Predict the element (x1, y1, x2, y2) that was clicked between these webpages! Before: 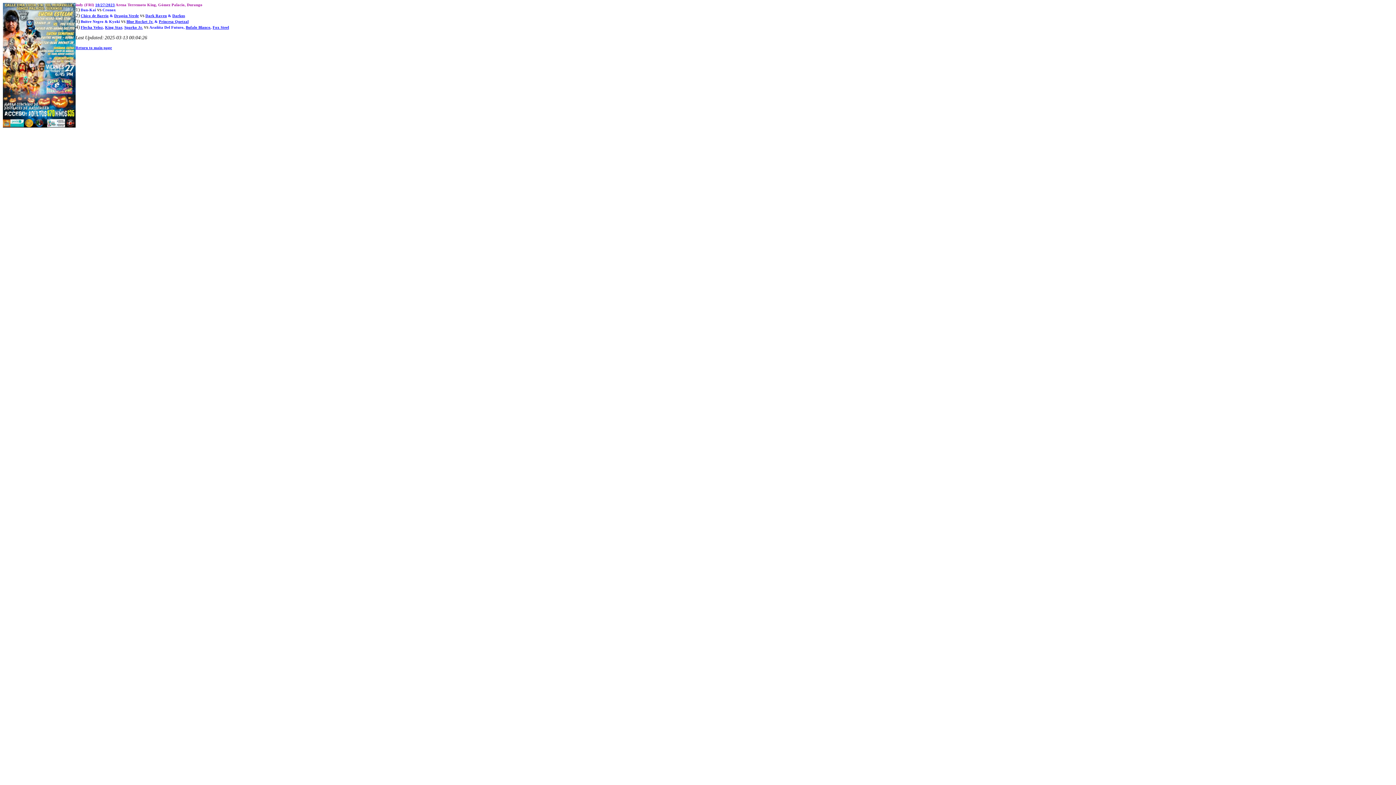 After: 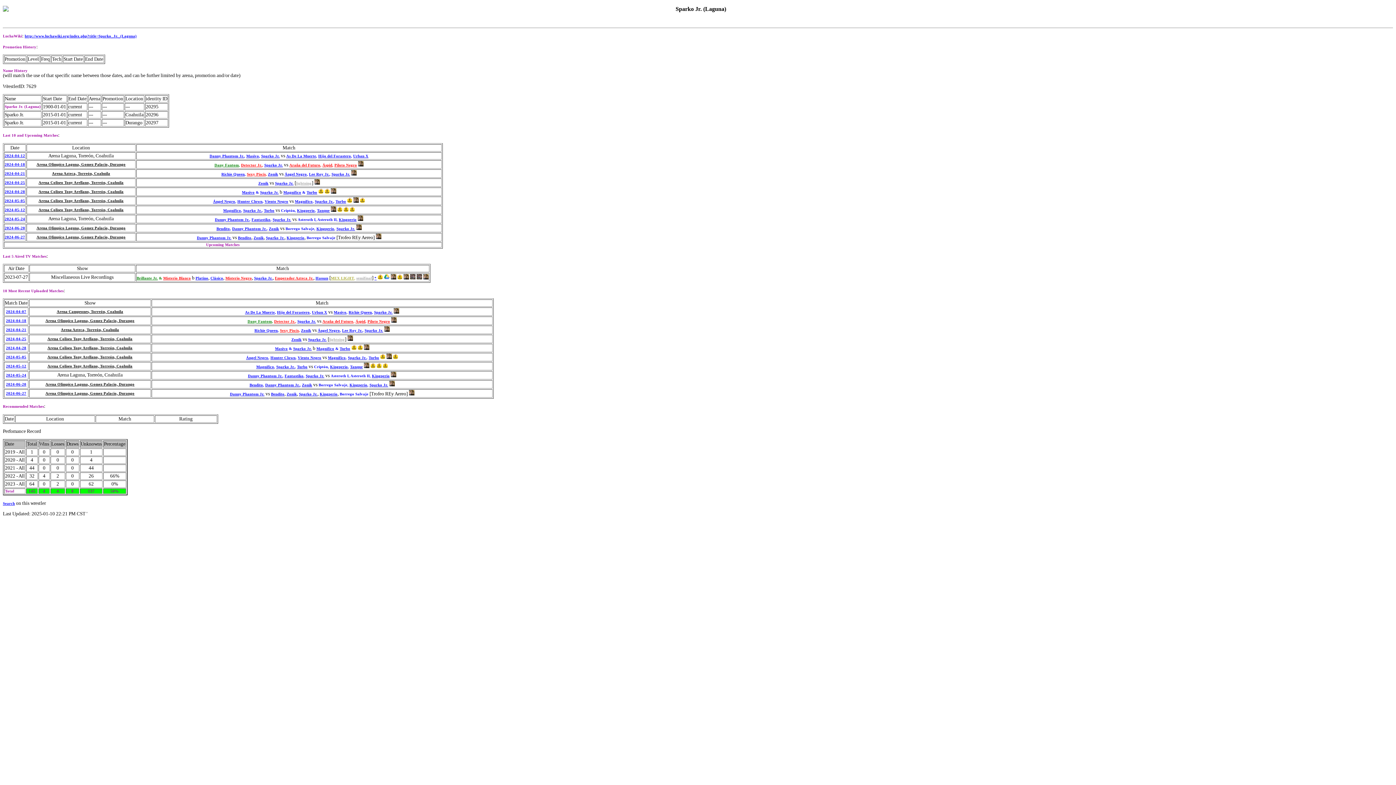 Action: bbox: (124, 25, 142, 29) label: Sparko Jr.